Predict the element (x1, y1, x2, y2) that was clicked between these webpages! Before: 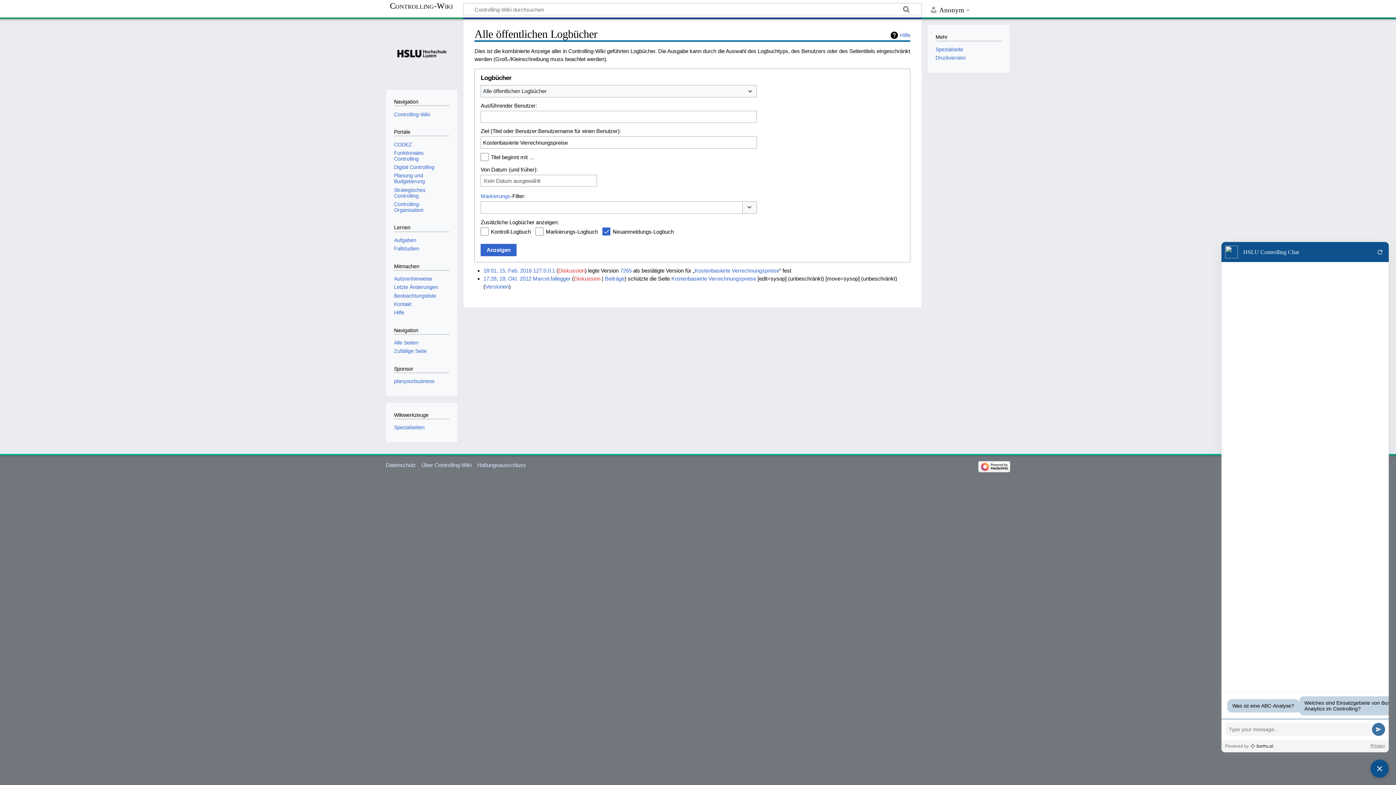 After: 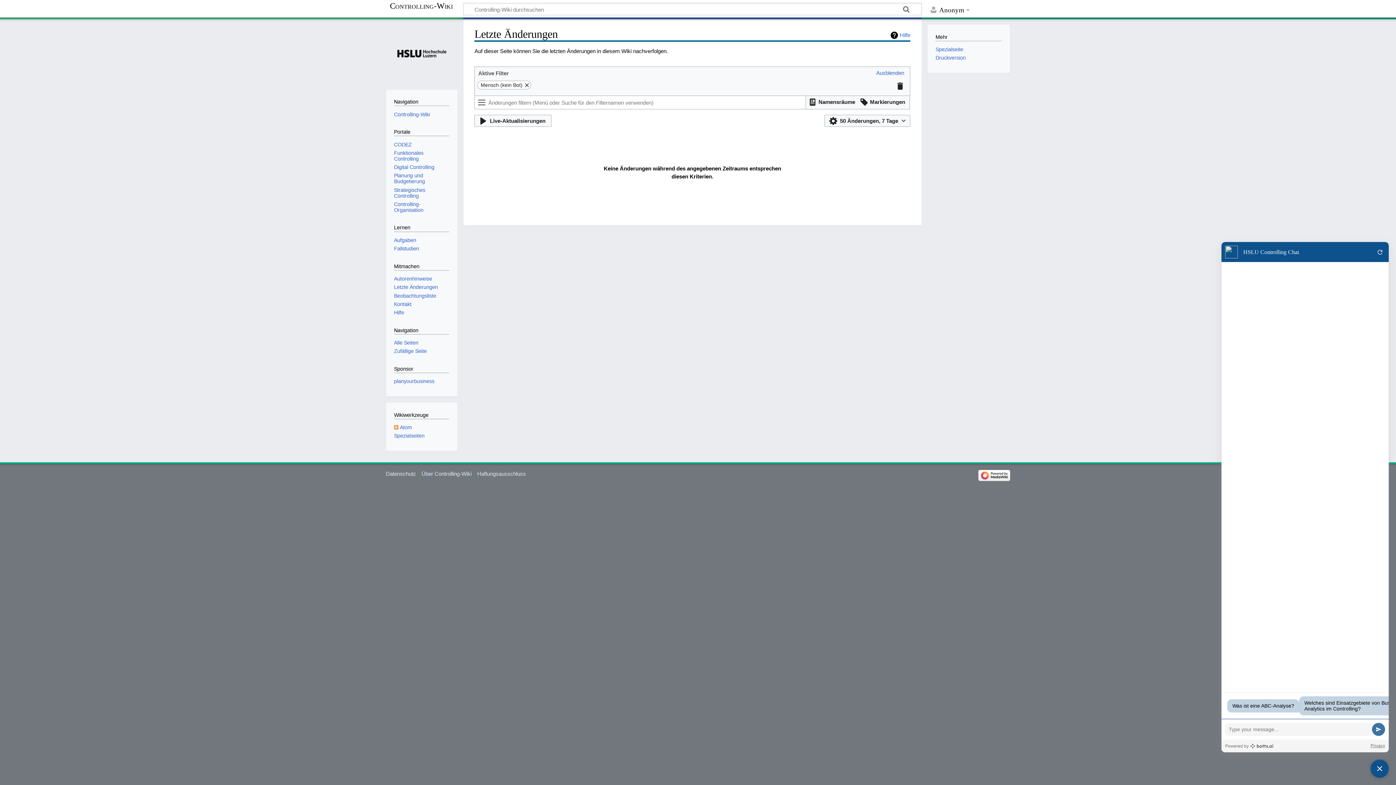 Action: label: Letzte Änderungen bbox: (394, 284, 438, 290)